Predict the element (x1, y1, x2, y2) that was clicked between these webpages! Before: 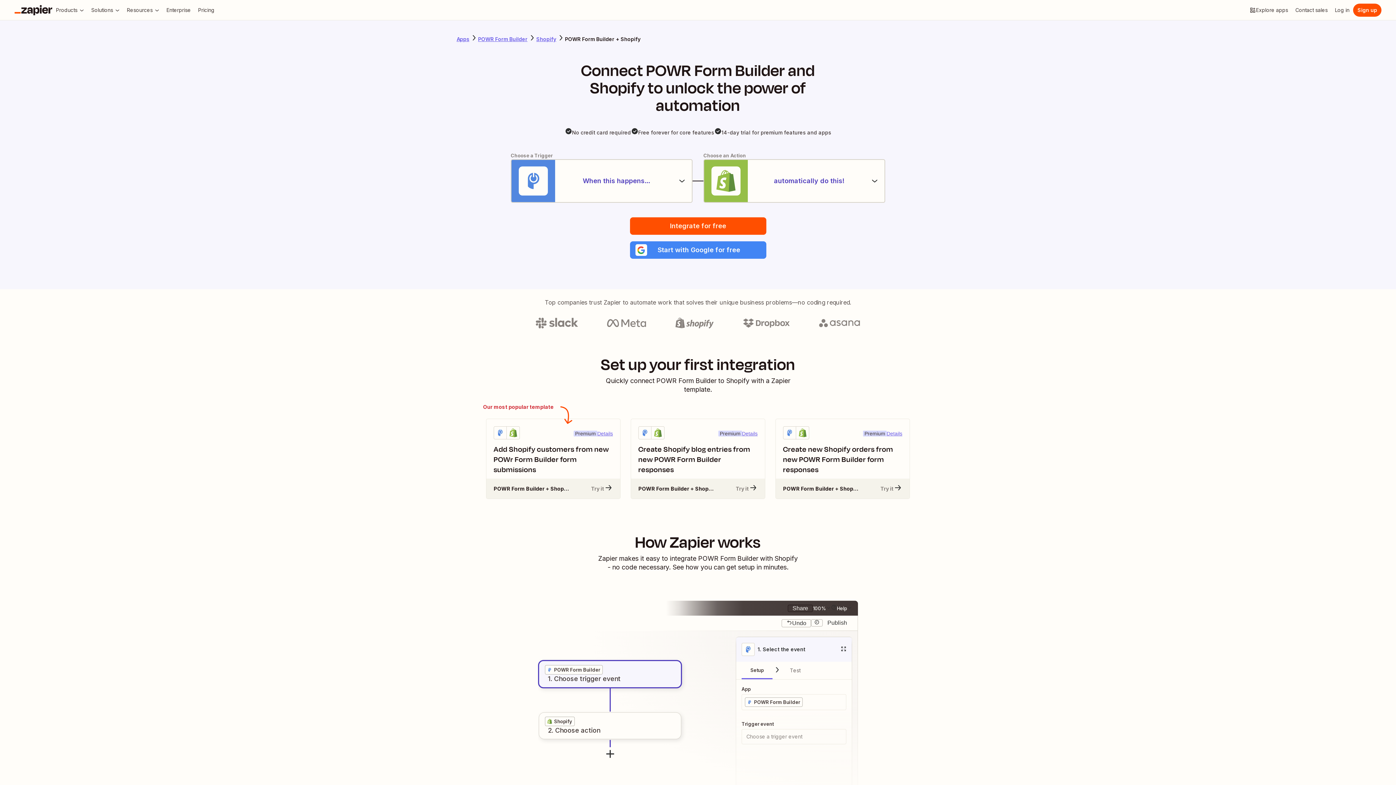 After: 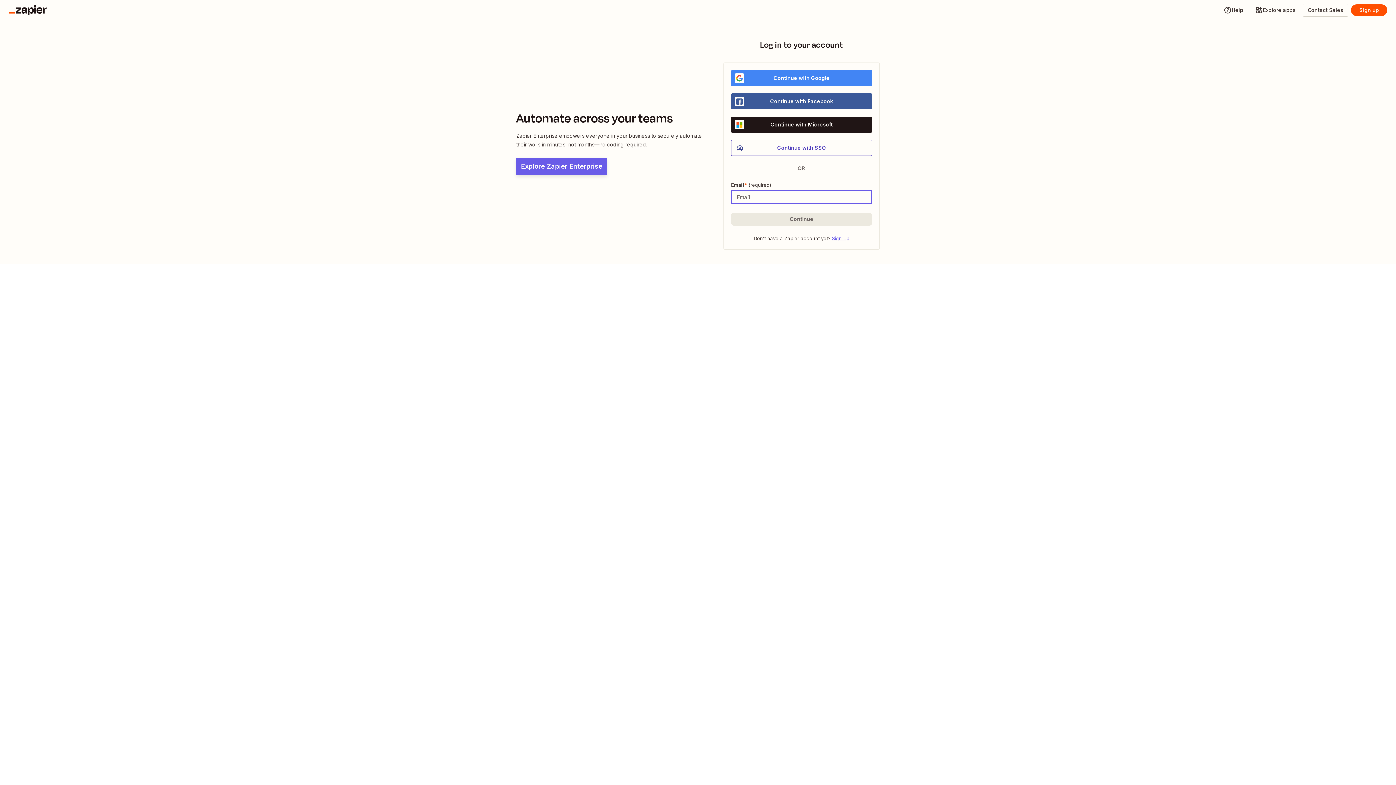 Action: bbox: (1331, 3, 1353, 16) label: Log in